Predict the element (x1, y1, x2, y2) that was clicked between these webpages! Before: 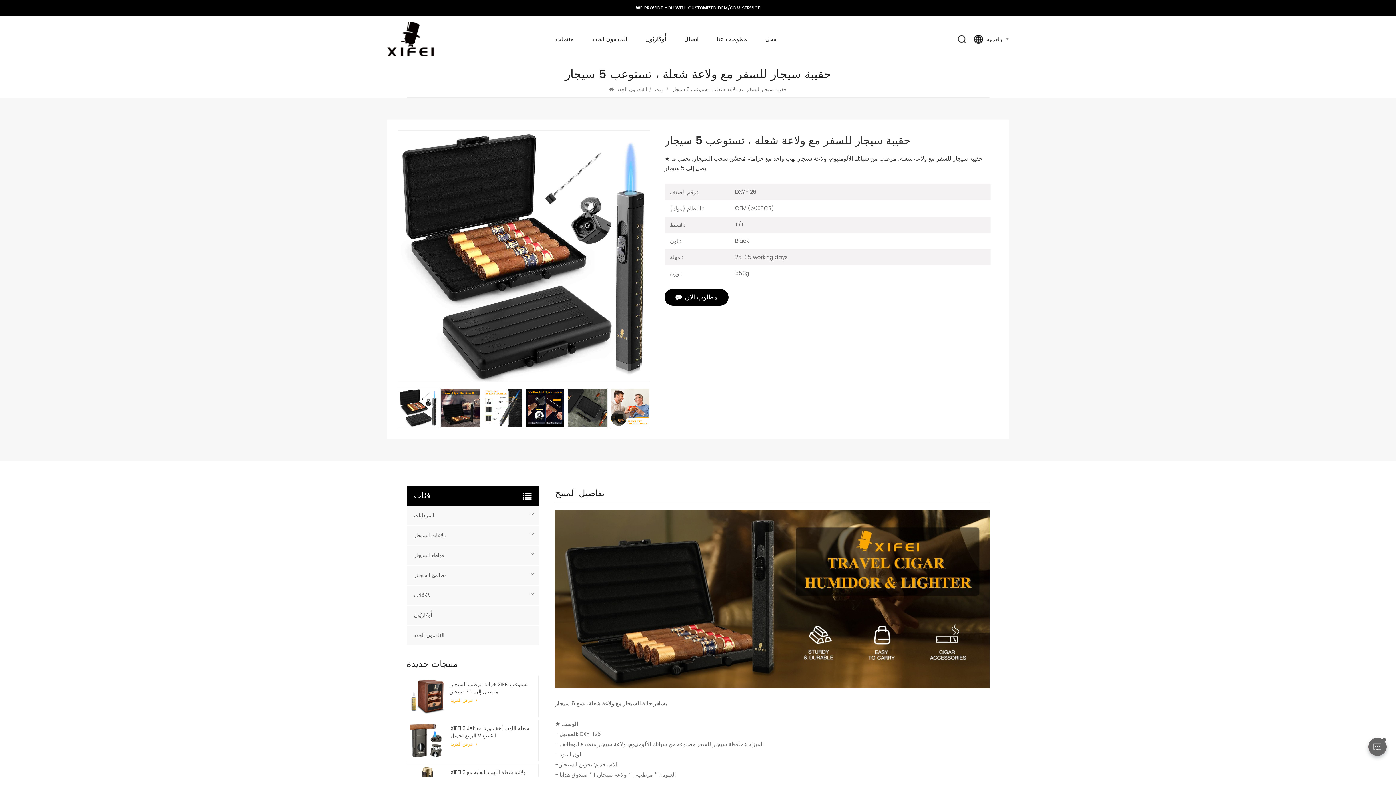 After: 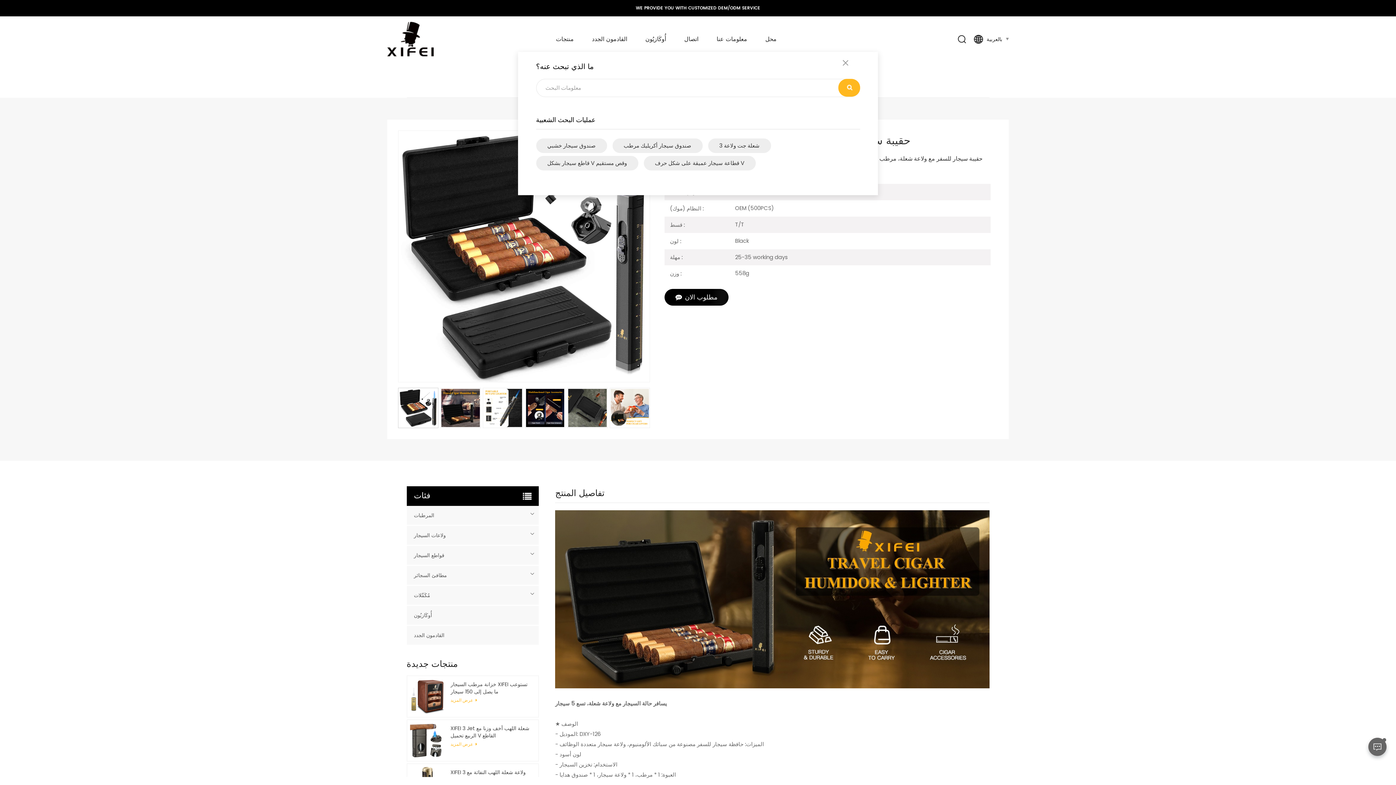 Action: bbox: (958, 35, 966, 43)